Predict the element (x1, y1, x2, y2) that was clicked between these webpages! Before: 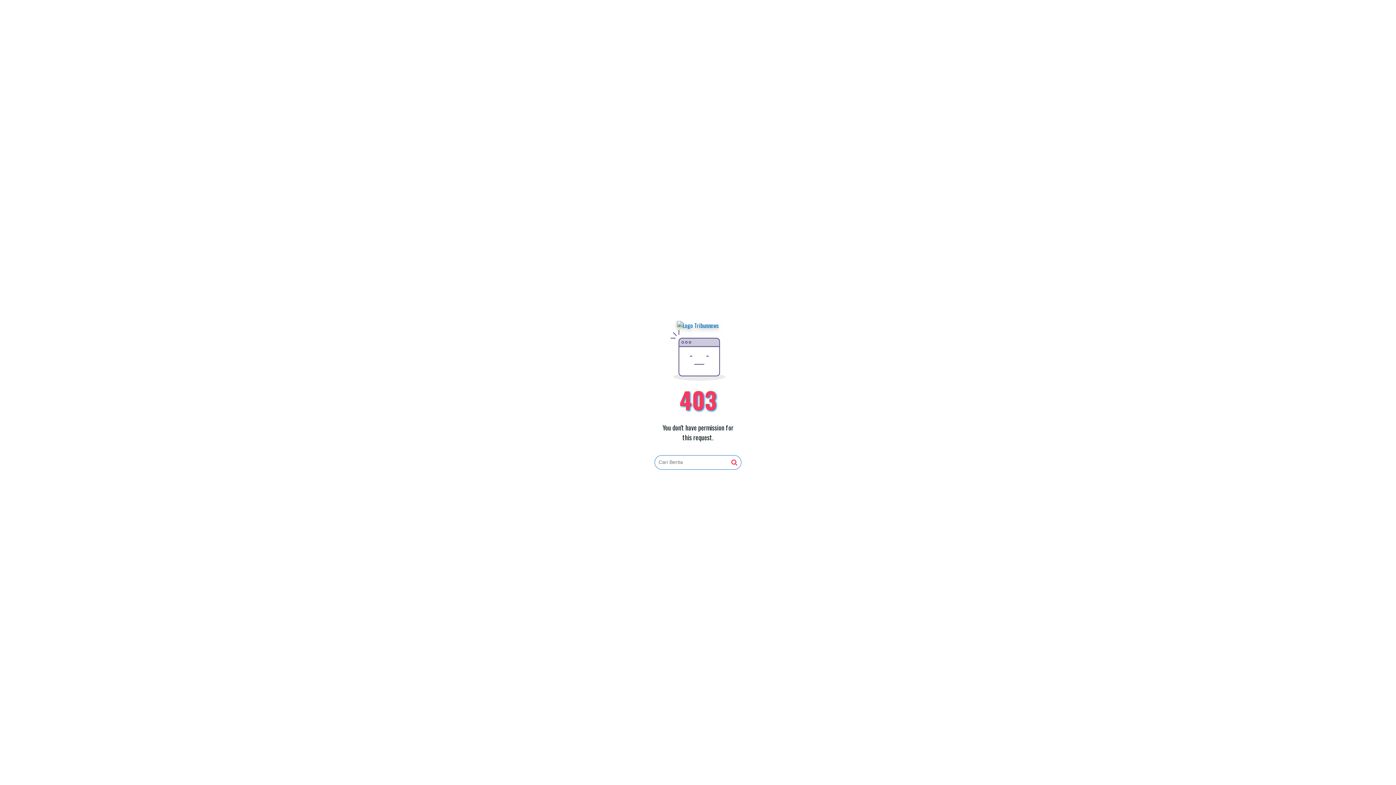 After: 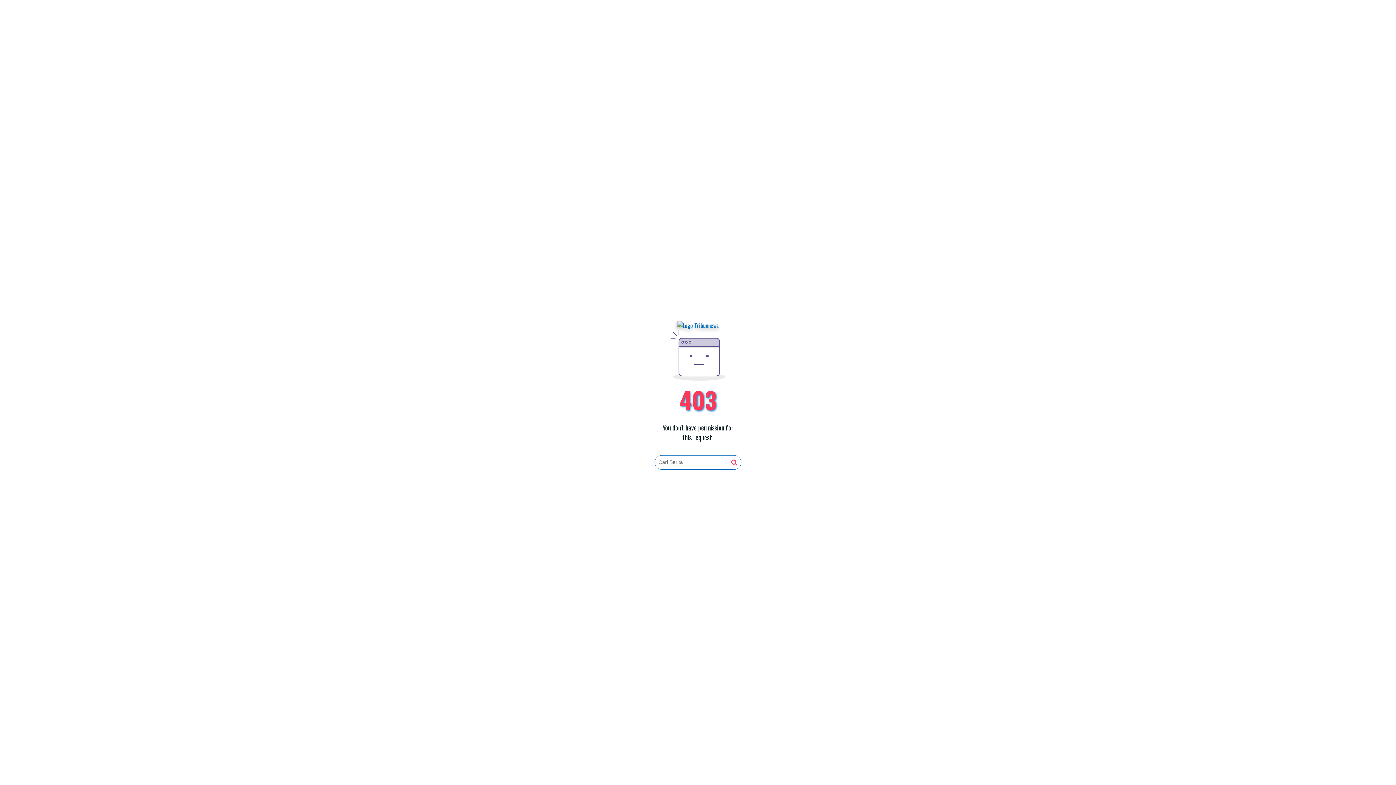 Action: bbox: (731, 459, 737, 466)